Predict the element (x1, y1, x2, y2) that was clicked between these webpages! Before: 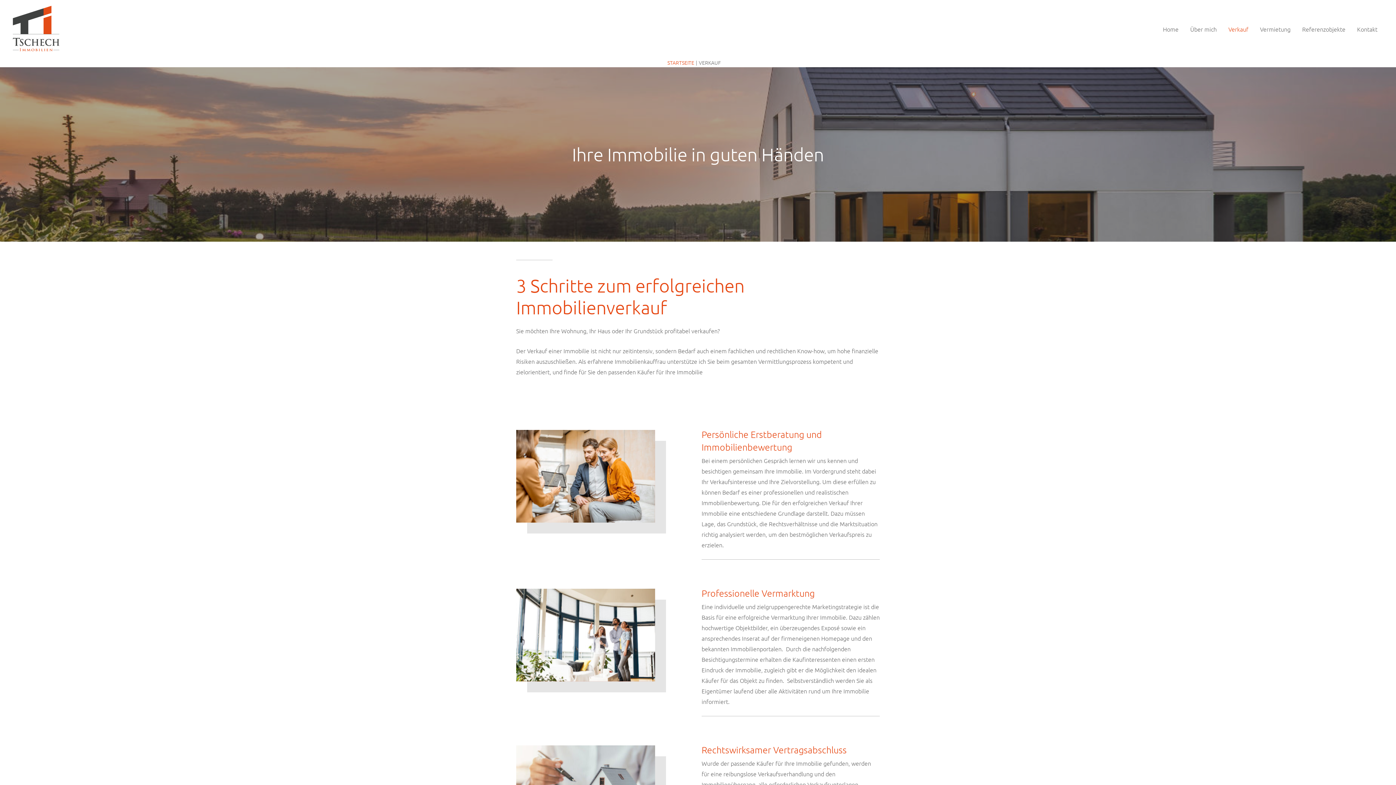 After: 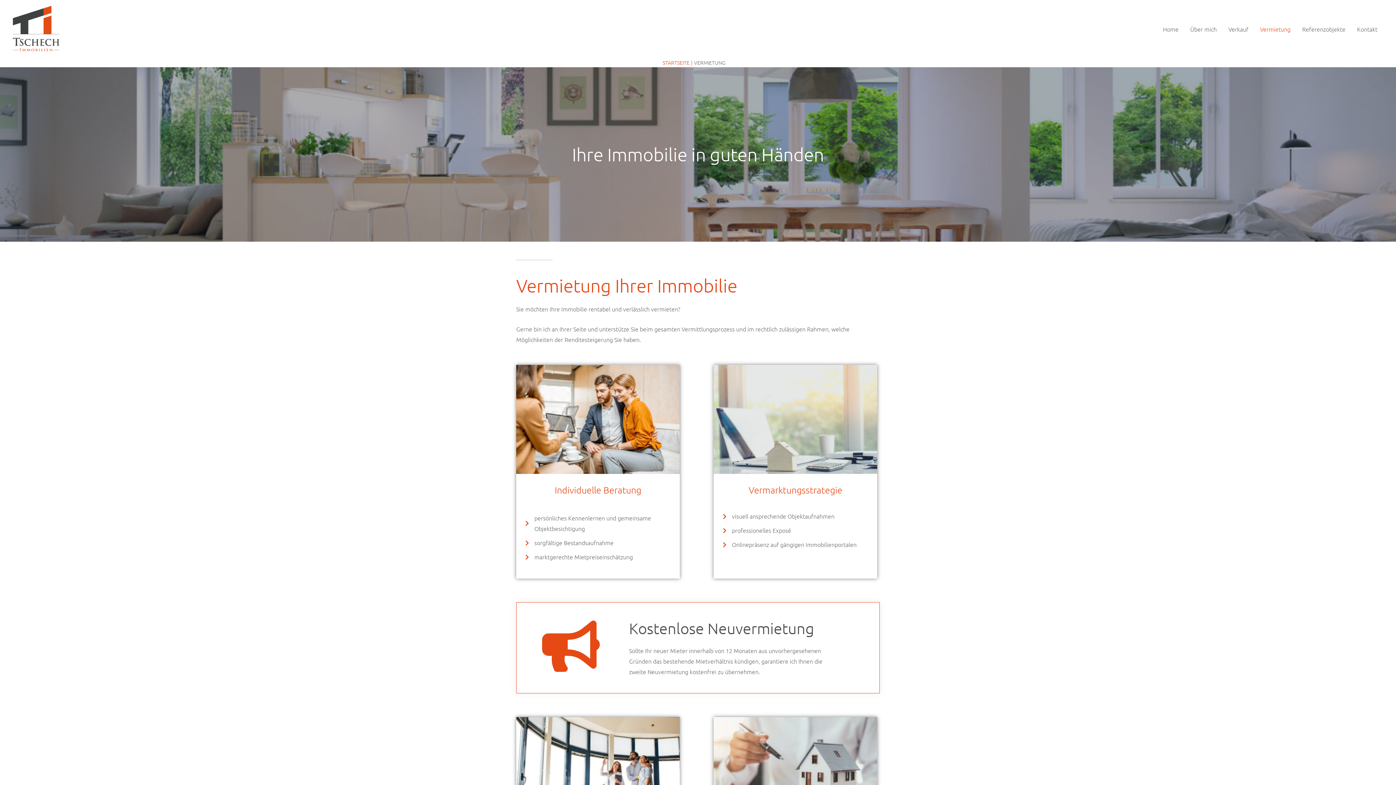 Action: label: Vermietung bbox: (1254, 17, 1296, 40)